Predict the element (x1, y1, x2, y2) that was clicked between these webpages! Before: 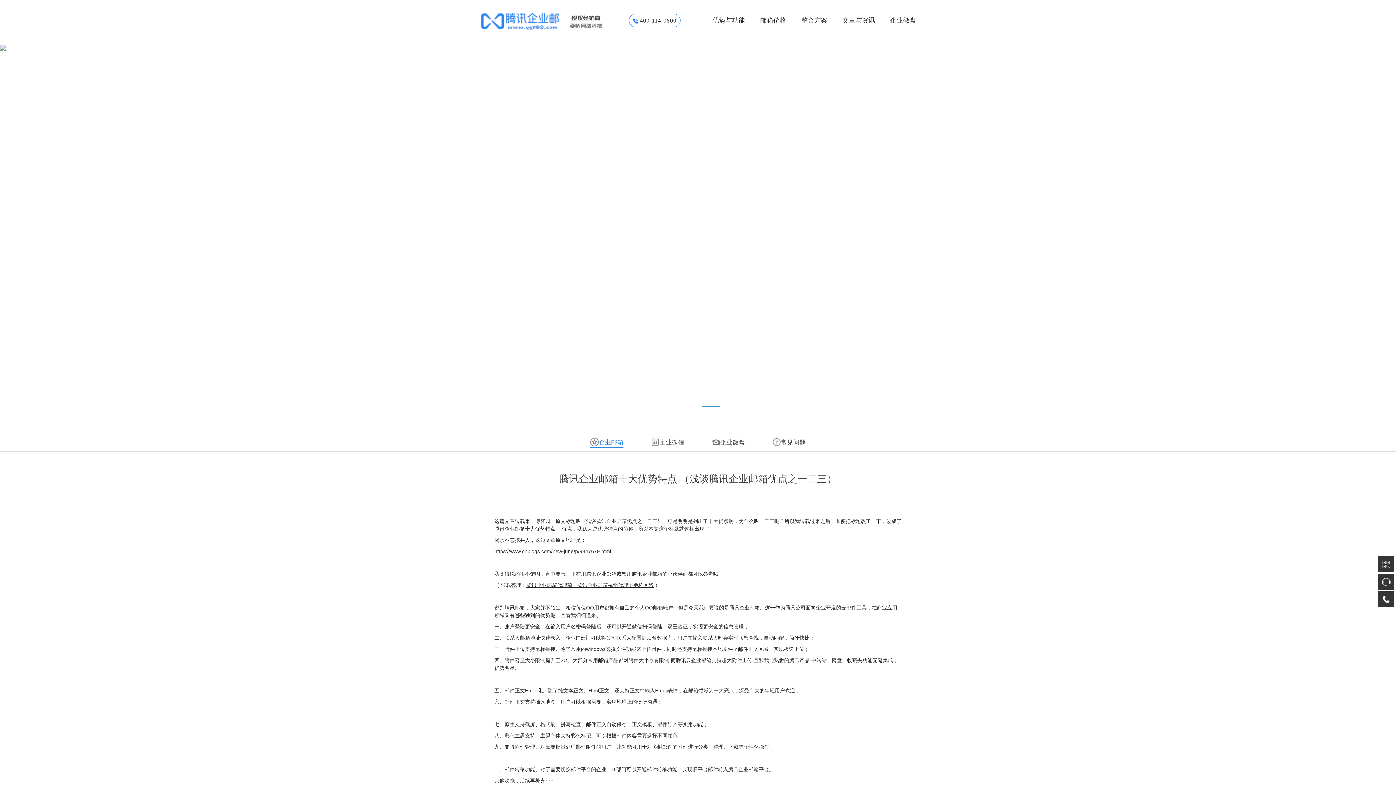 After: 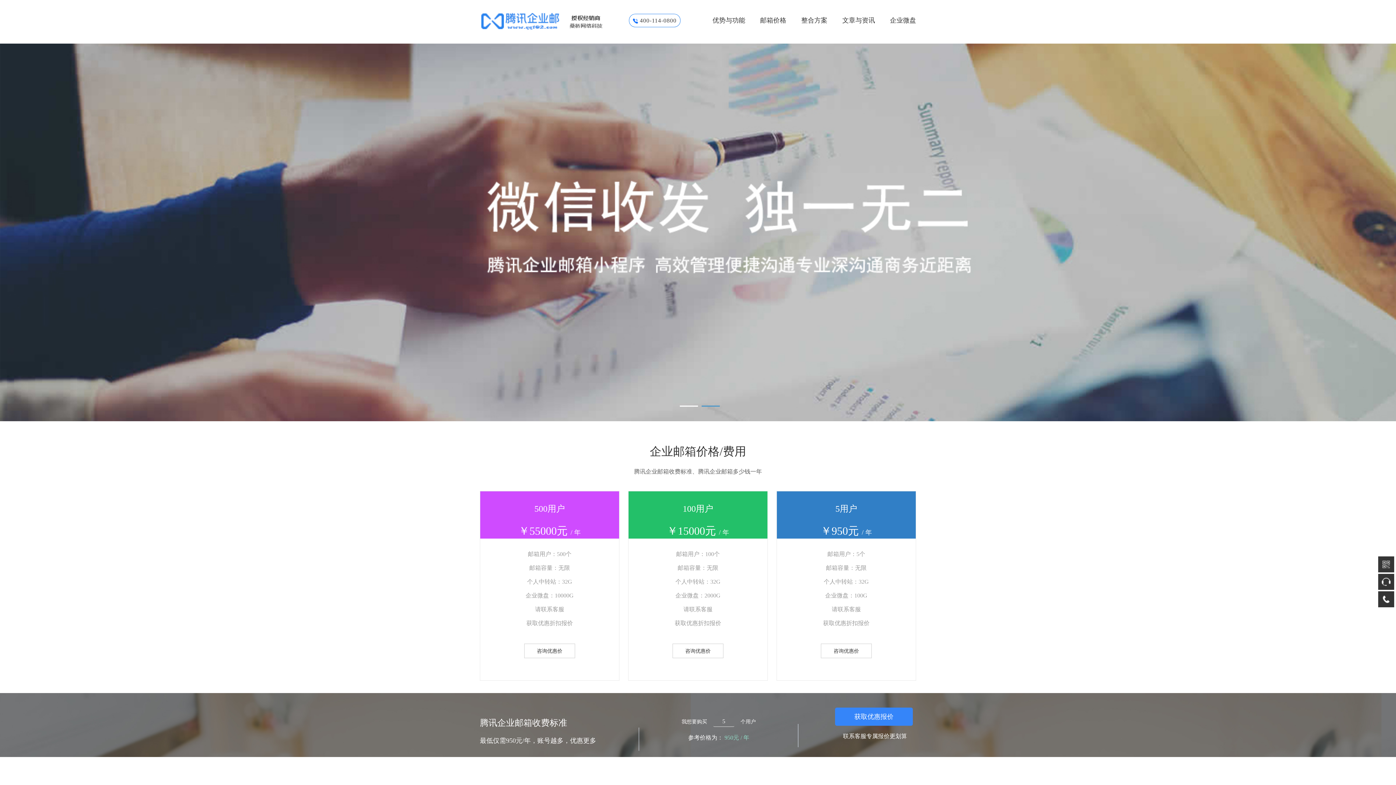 Action: bbox: (760, 16, 786, 34) label: 邮箱价格